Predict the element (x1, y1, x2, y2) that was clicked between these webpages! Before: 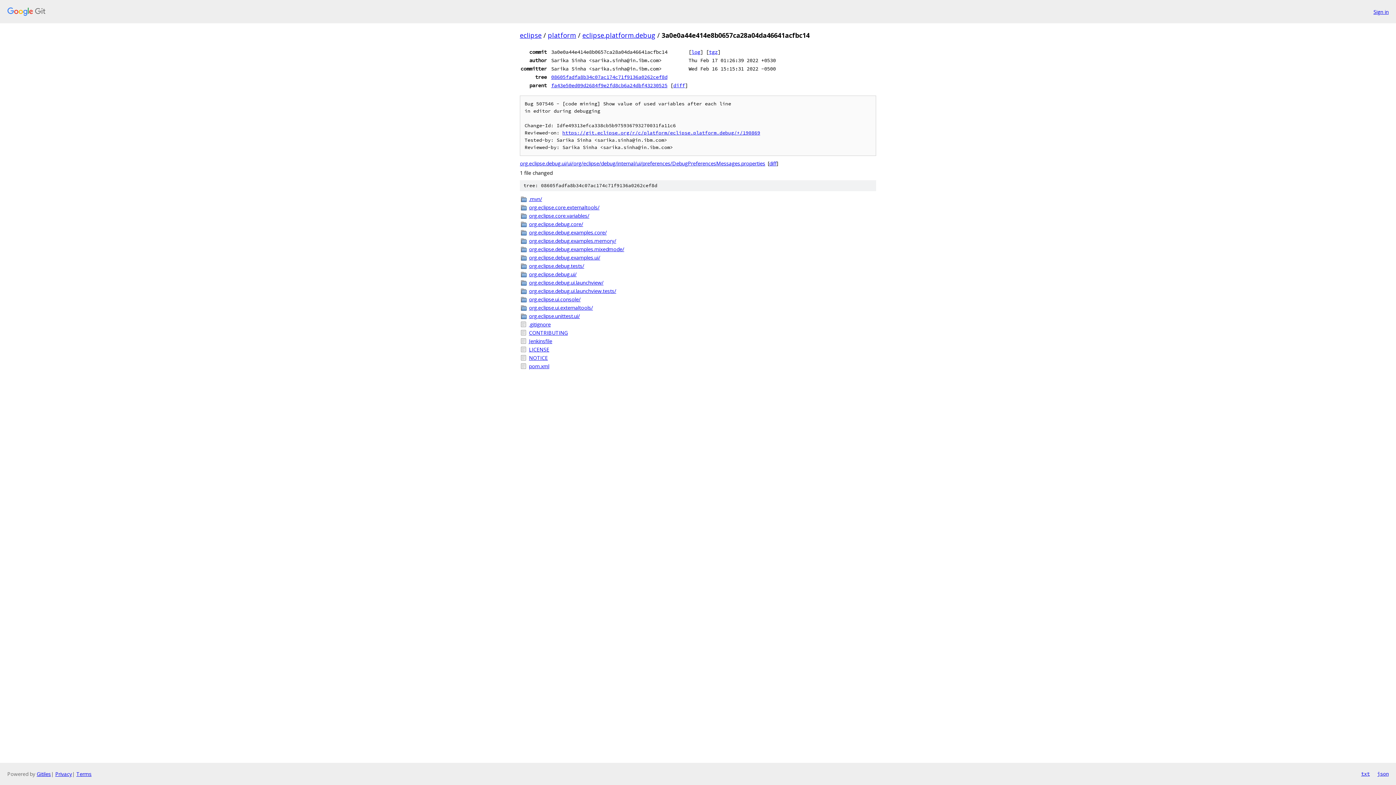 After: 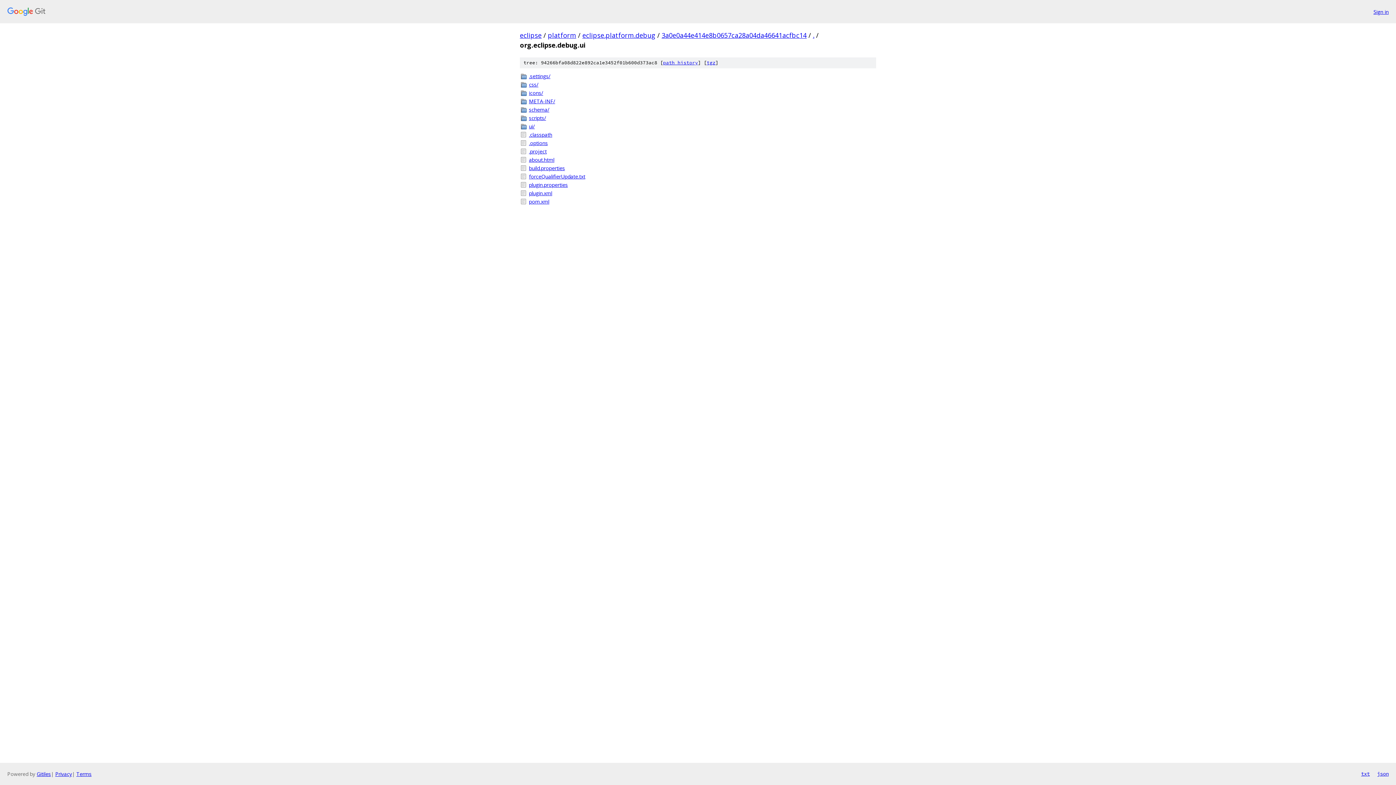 Action: bbox: (529, 270, 876, 278) label: org.eclipse.debug.ui/